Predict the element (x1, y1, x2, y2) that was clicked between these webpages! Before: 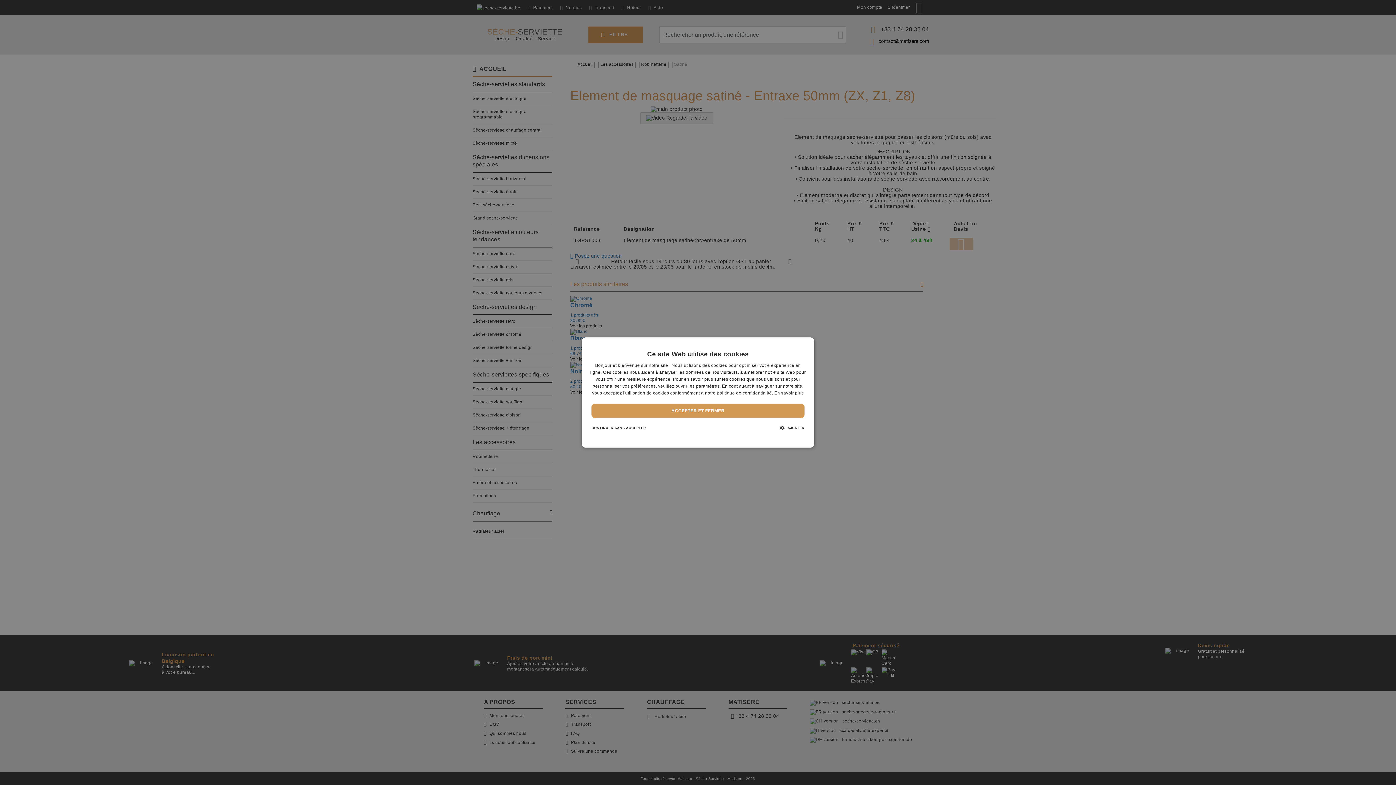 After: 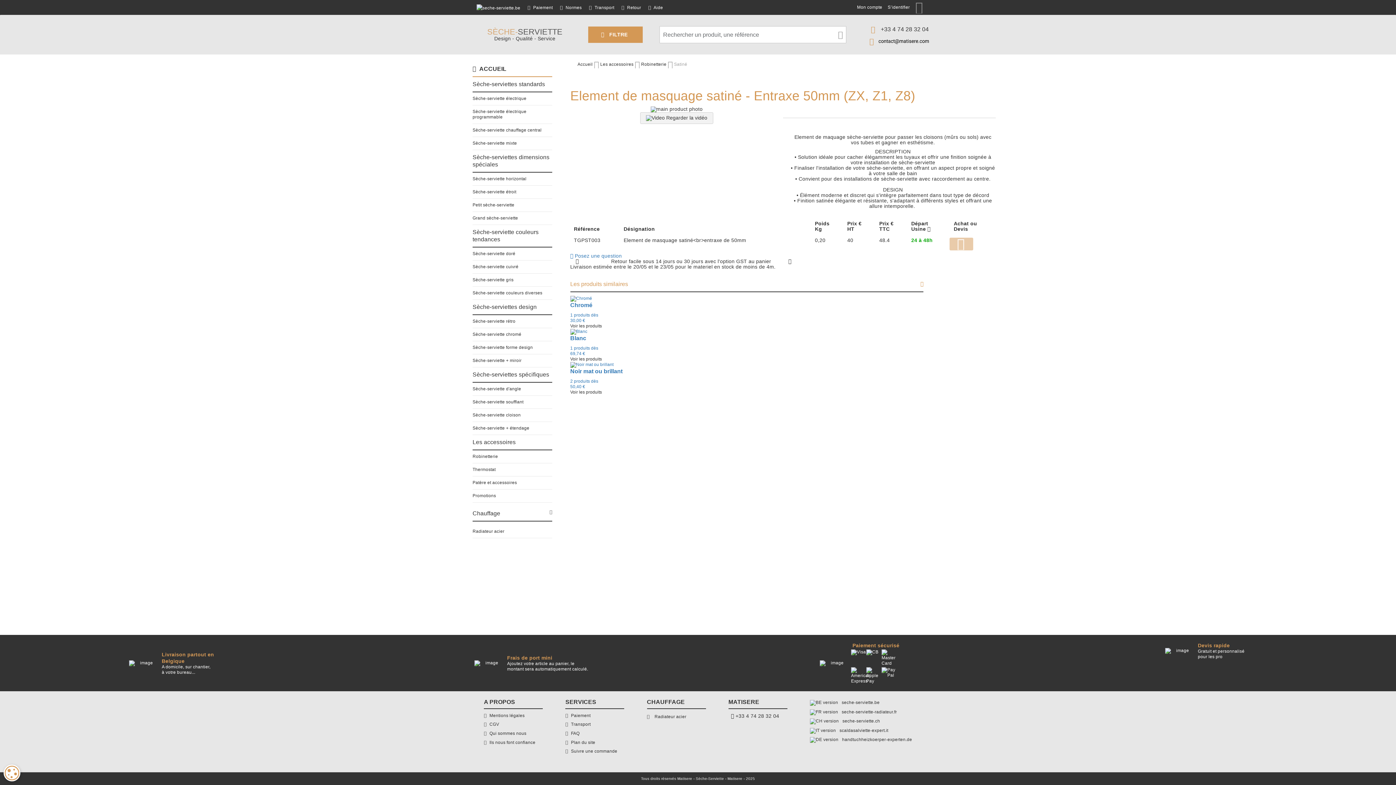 Action: label: ACCEPTER ET FERMER bbox: (591, 404, 804, 418)